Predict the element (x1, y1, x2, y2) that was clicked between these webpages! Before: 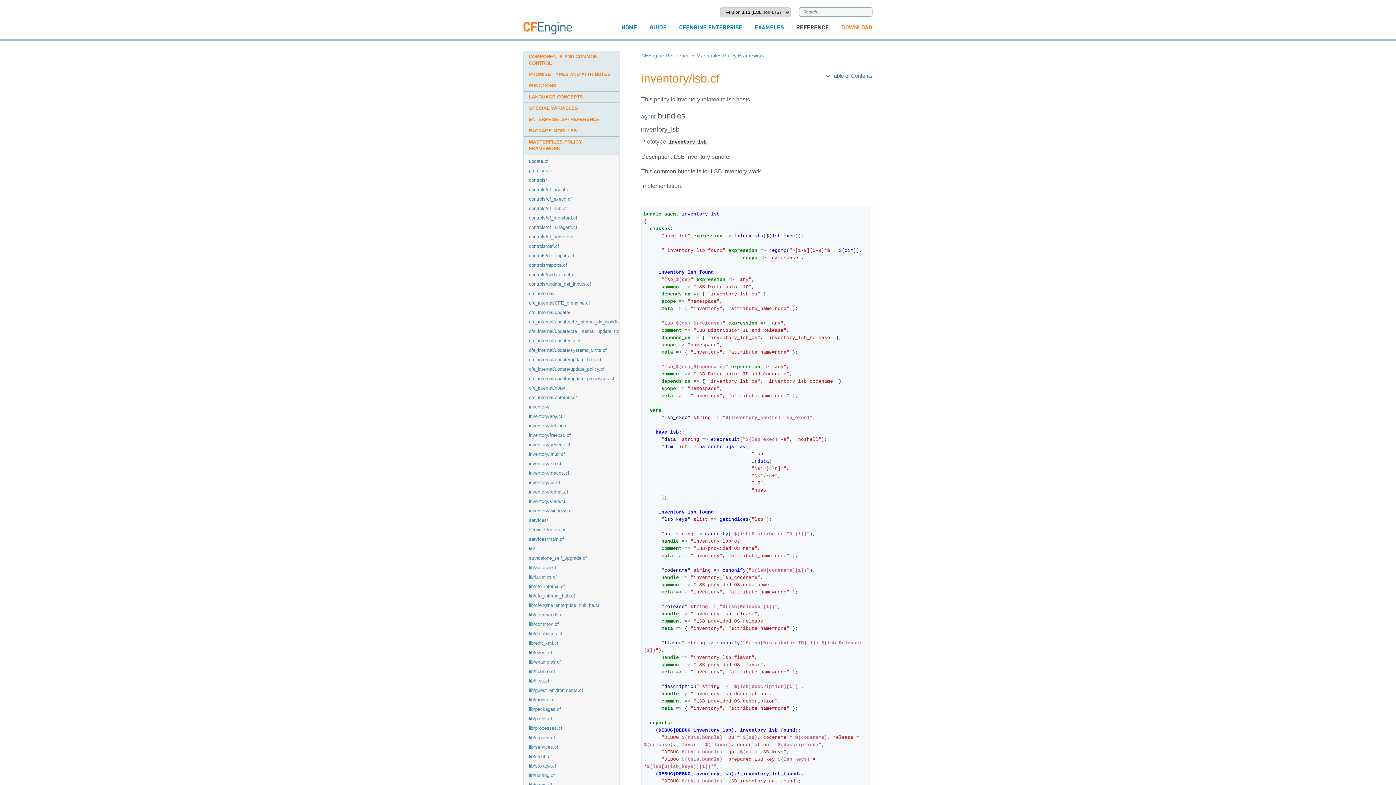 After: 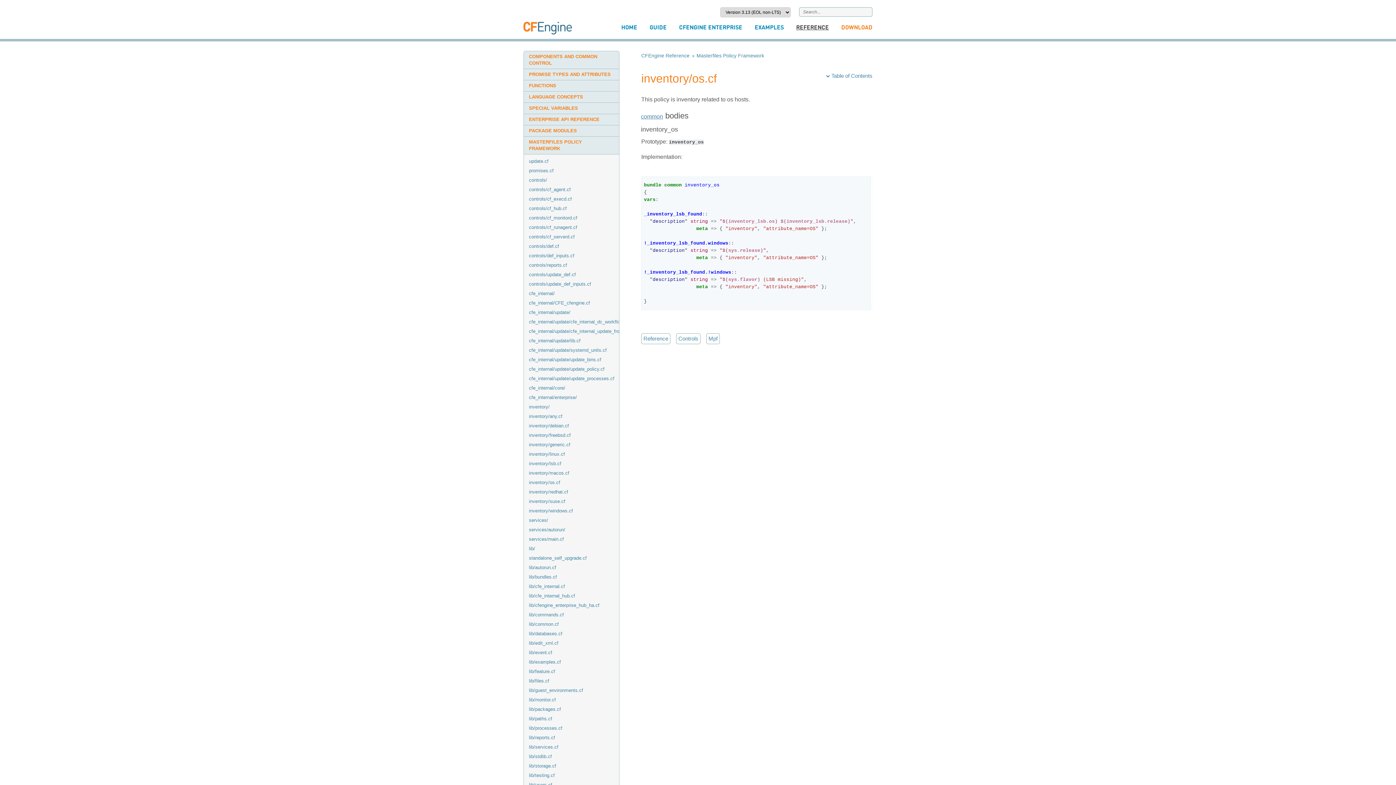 Action: label: inventory/os.cf bbox: (524, 478, 565, 487)